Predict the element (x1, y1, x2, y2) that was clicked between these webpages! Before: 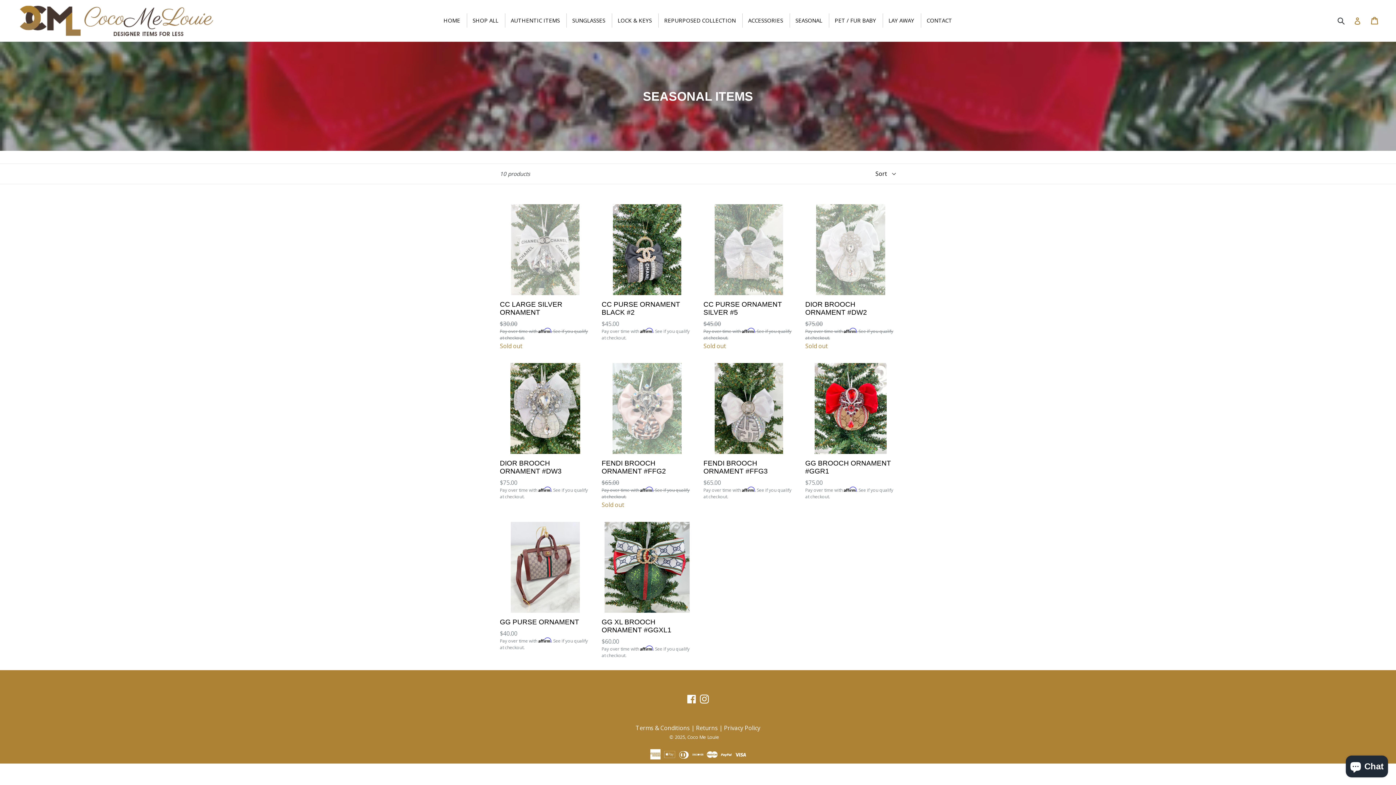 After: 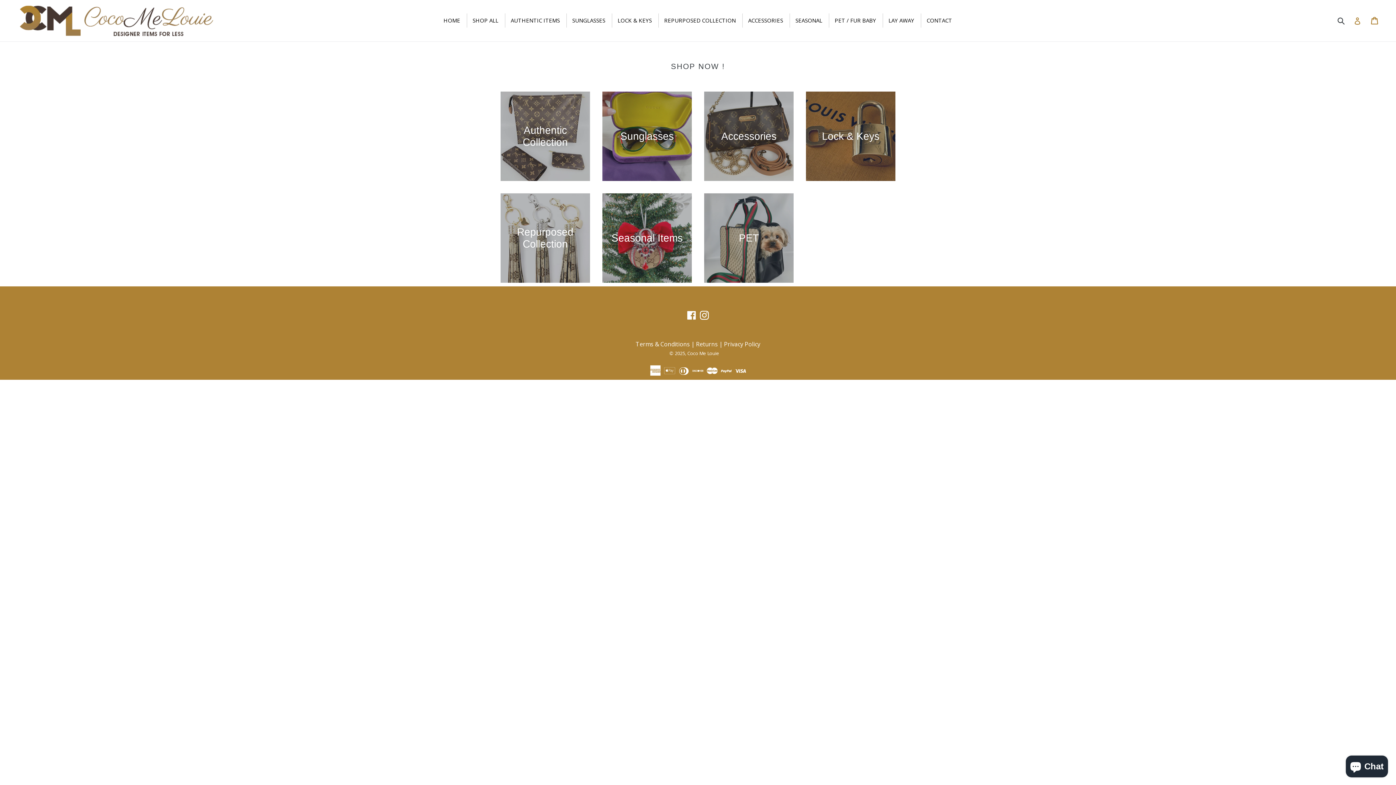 Action: bbox: (687, 734, 719, 740) label: Coco Me Louie